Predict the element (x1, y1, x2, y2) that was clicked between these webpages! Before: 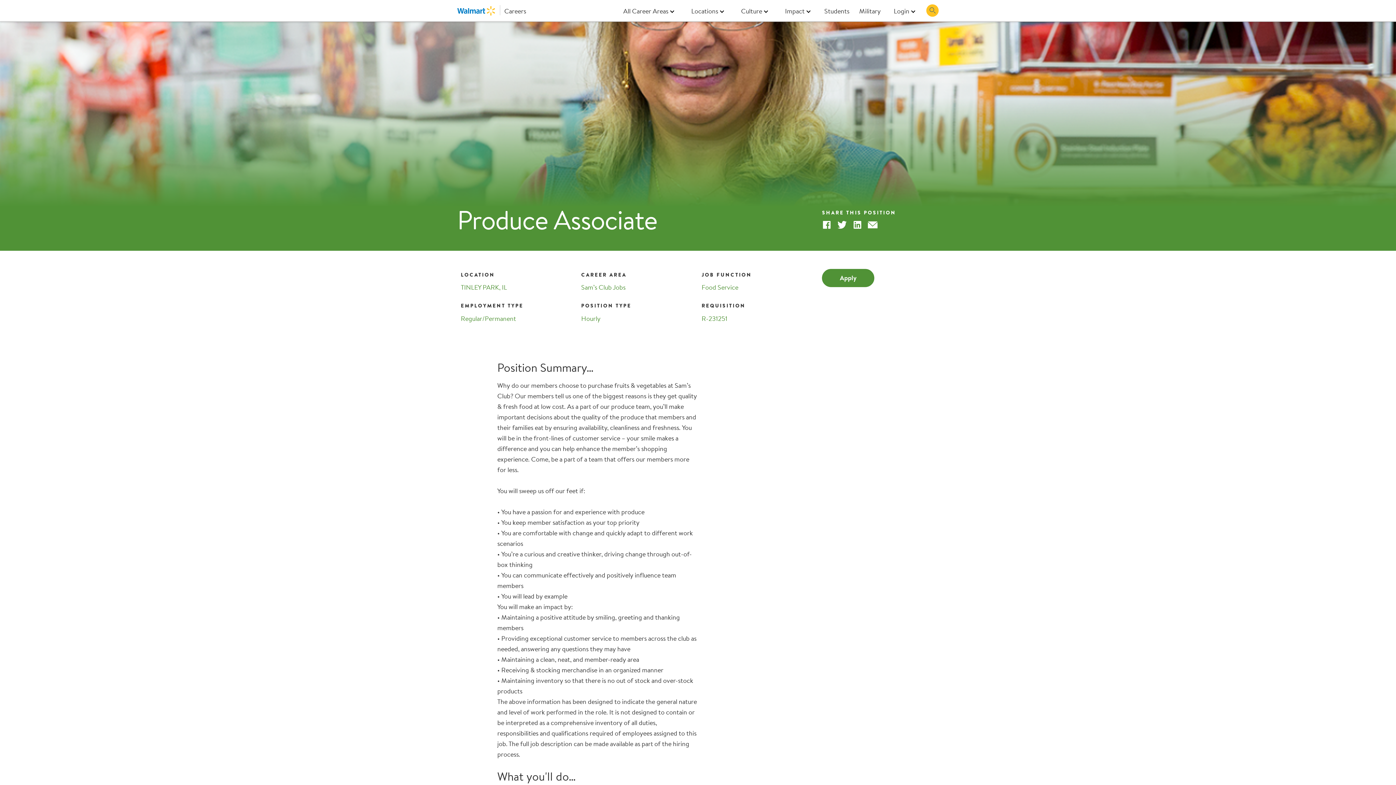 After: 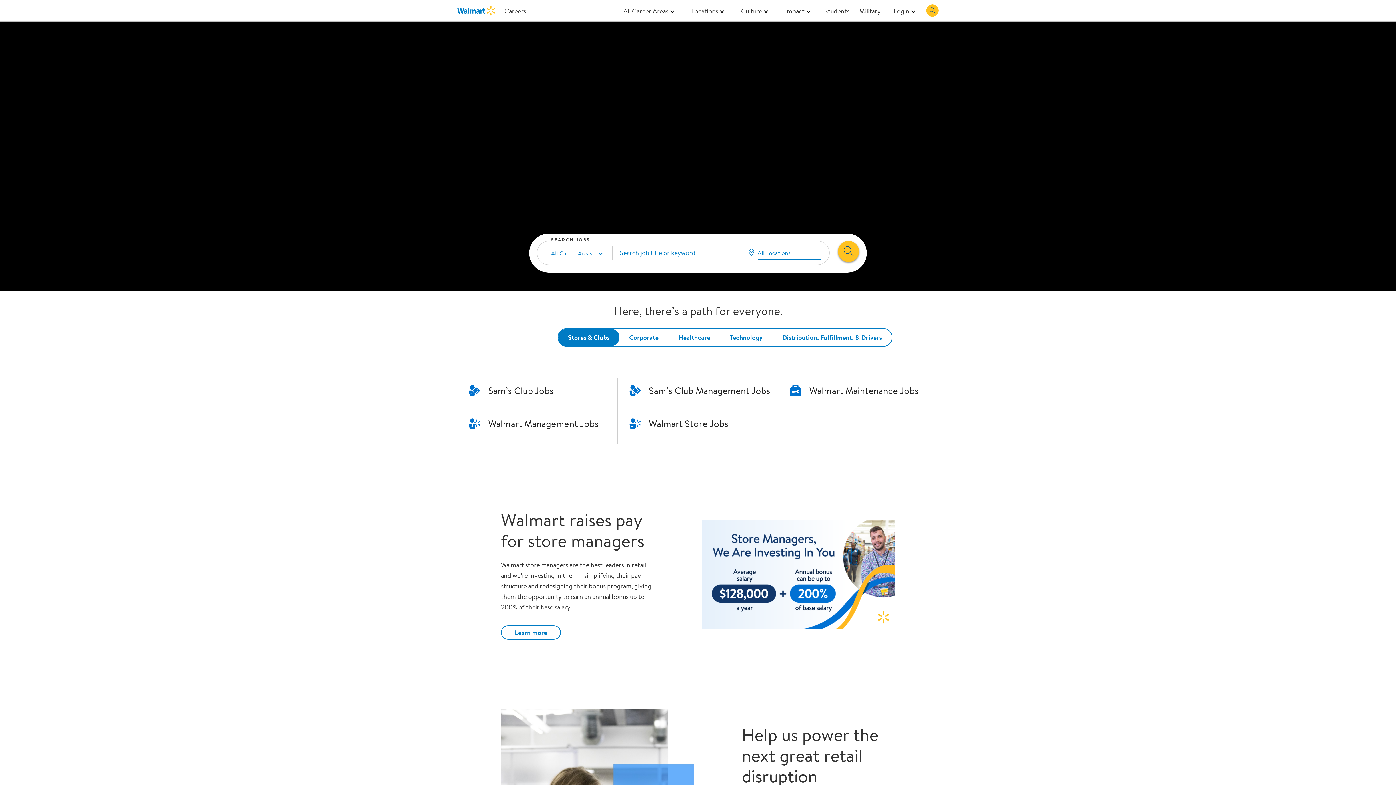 Action: bbox: (457, 5, 526, 16) label: Walmart Careers